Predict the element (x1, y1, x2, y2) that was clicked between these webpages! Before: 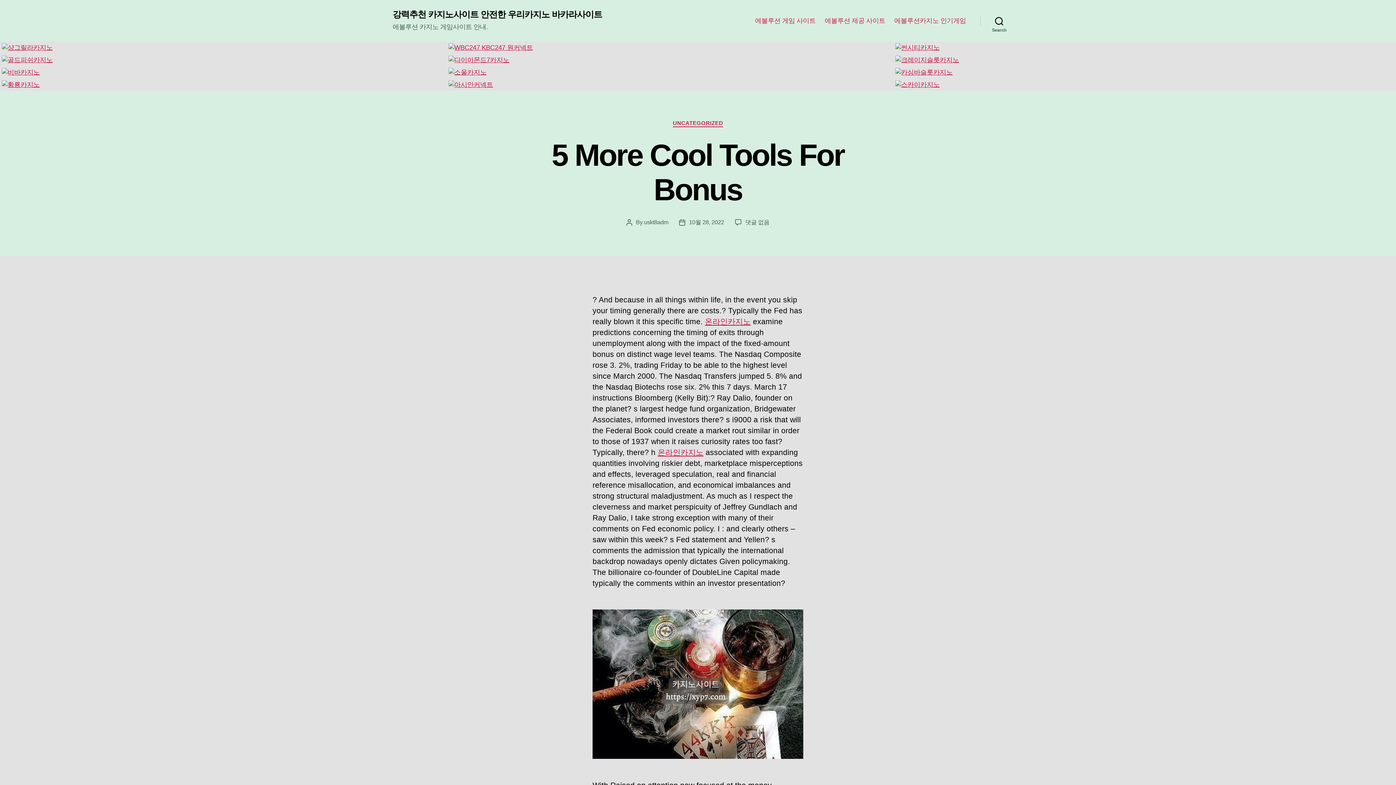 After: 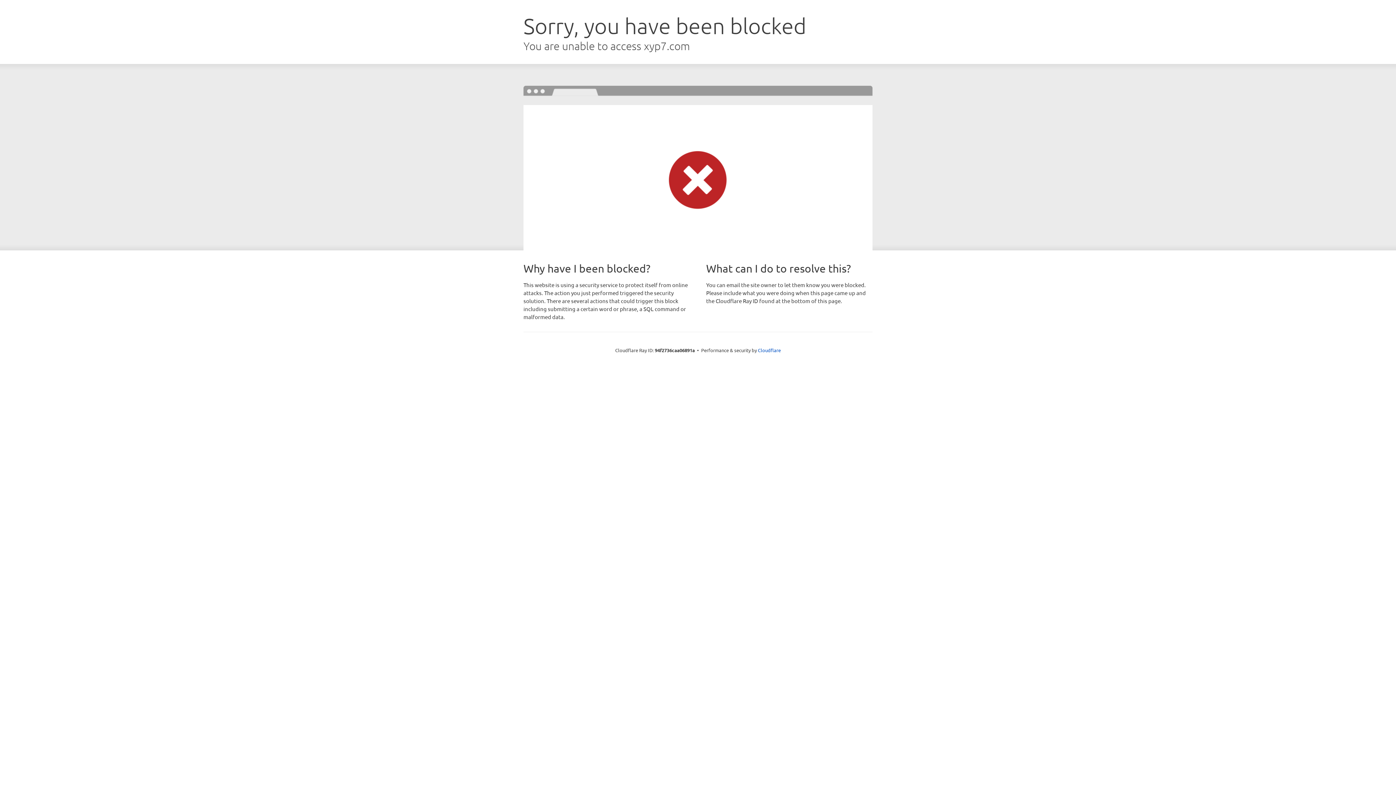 Action: label: 온라인카지노 bbox: (657, 448, 703, 456)